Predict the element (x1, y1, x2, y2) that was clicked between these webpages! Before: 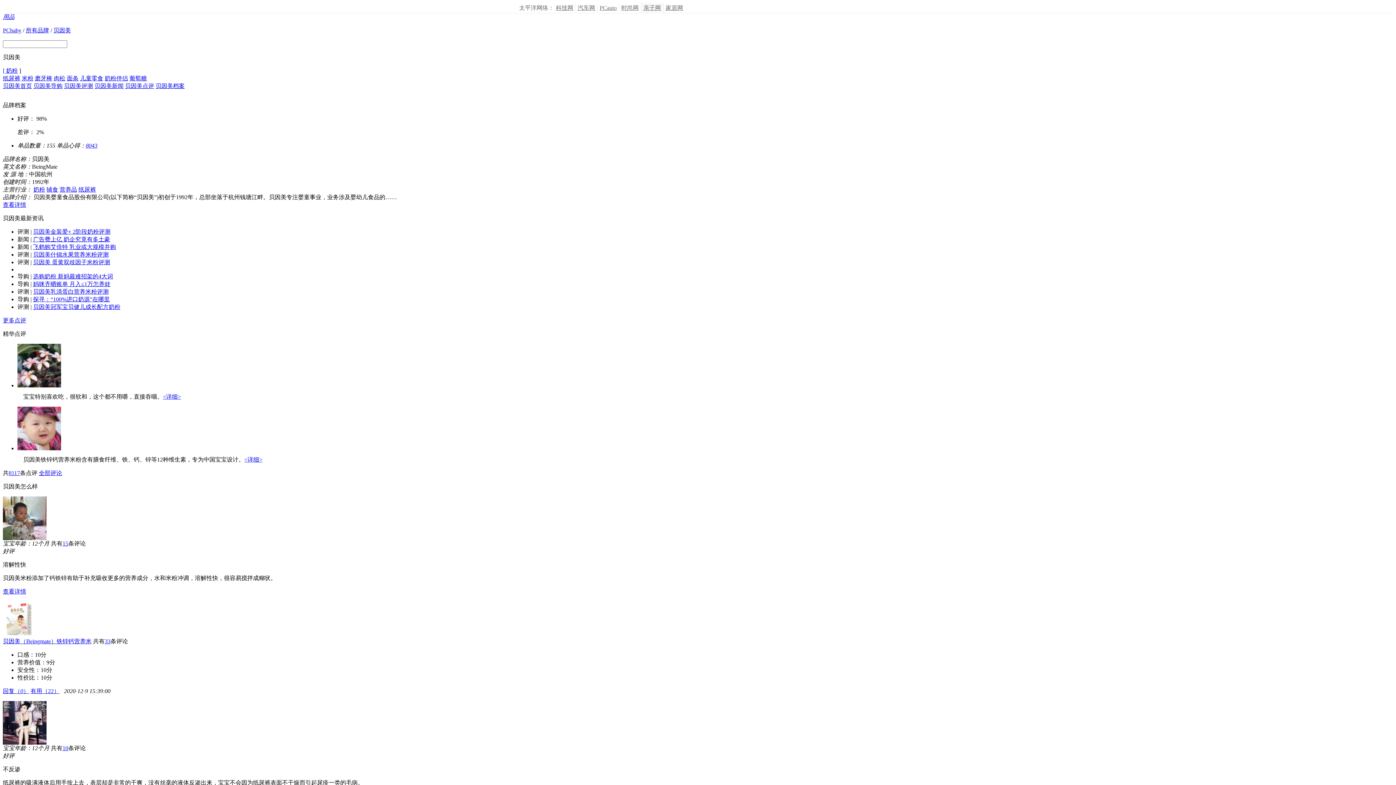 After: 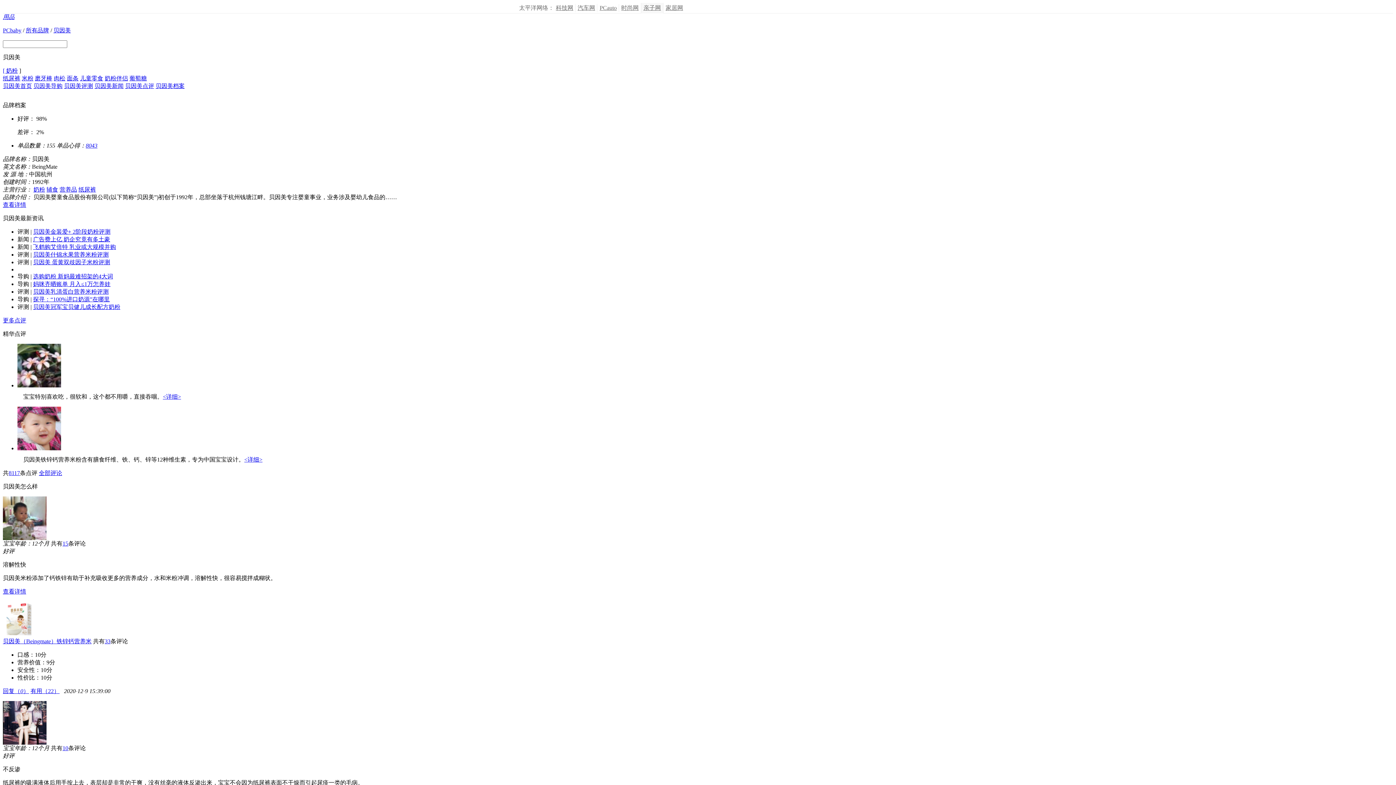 Action: bbox: (38, 470, 62, 476) label: 全部评论